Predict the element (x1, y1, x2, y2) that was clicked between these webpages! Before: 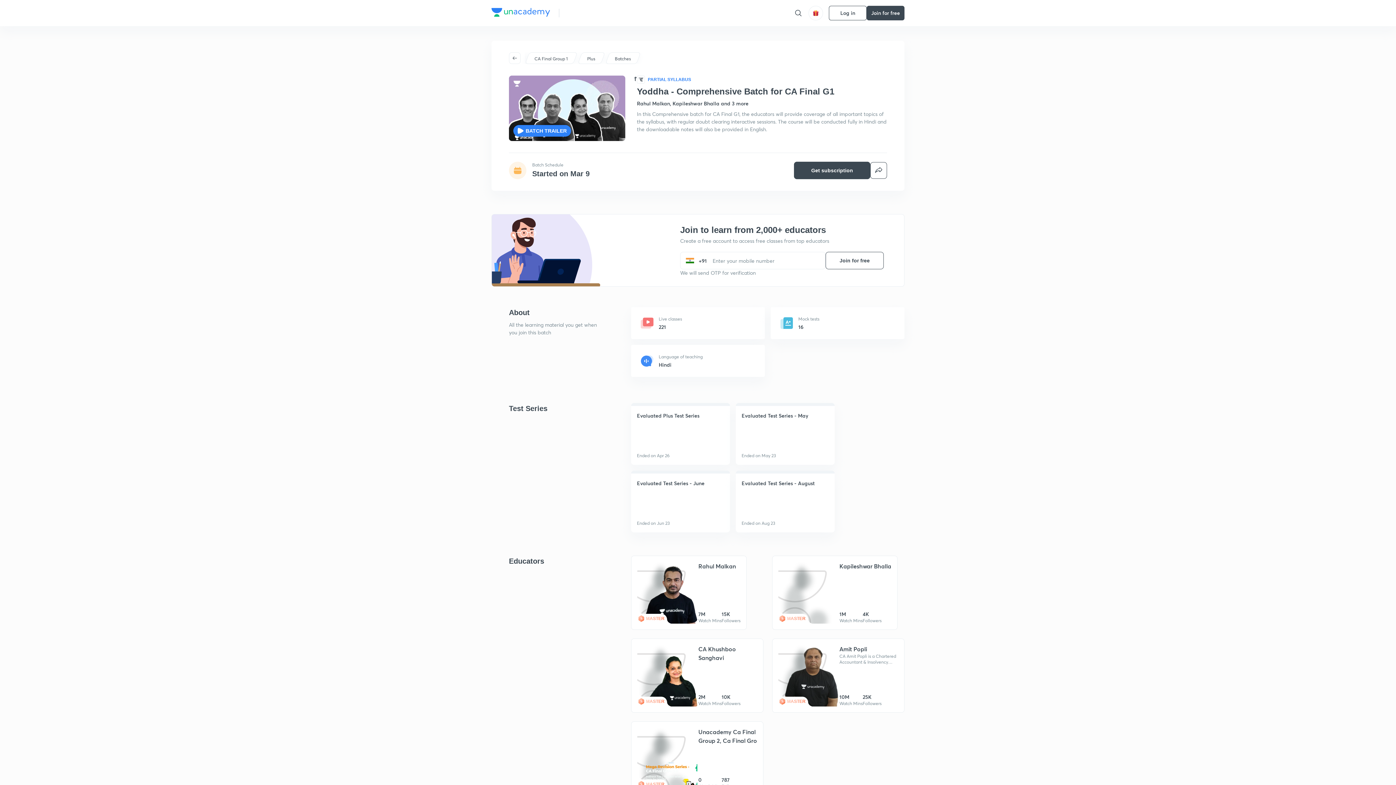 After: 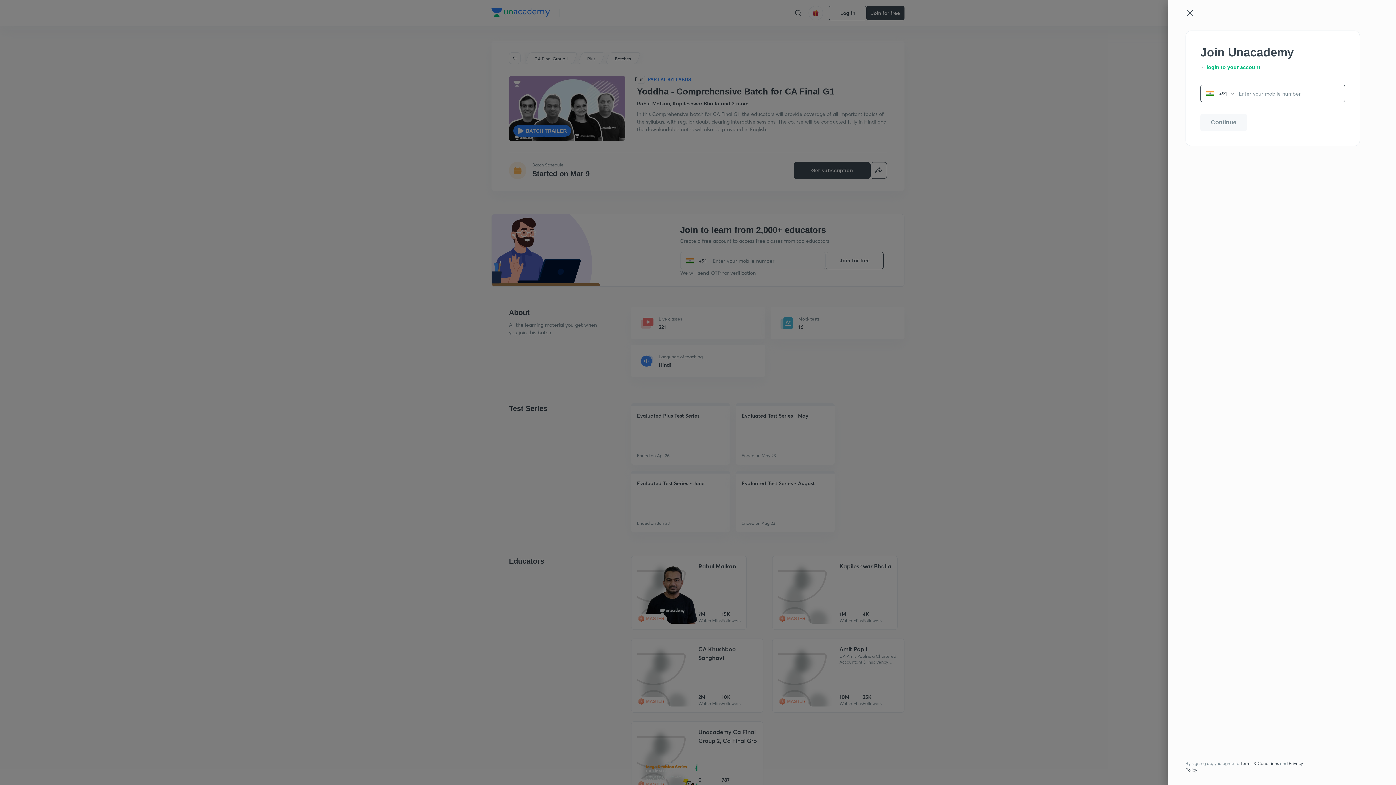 Action: label: Join for free bbox: (866, 5, 904, 20)